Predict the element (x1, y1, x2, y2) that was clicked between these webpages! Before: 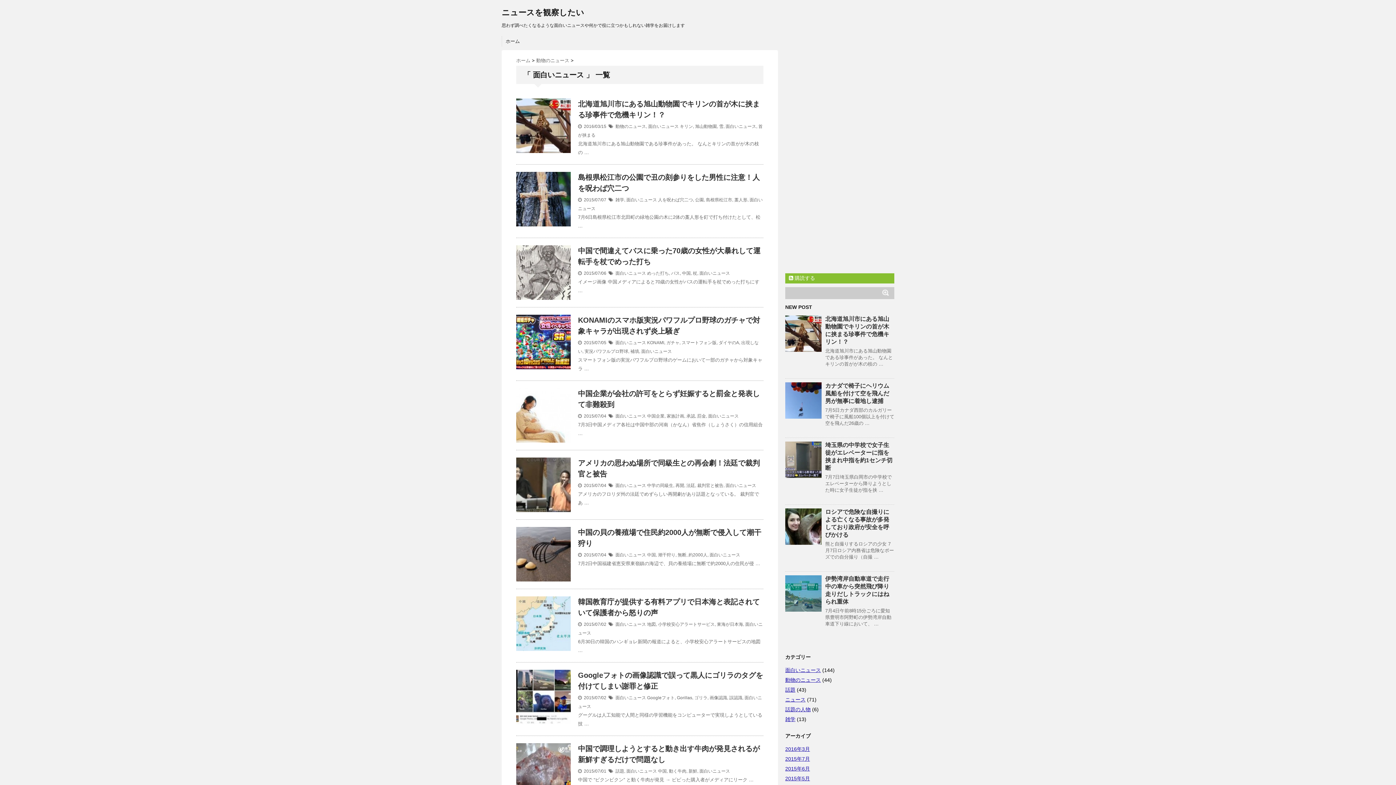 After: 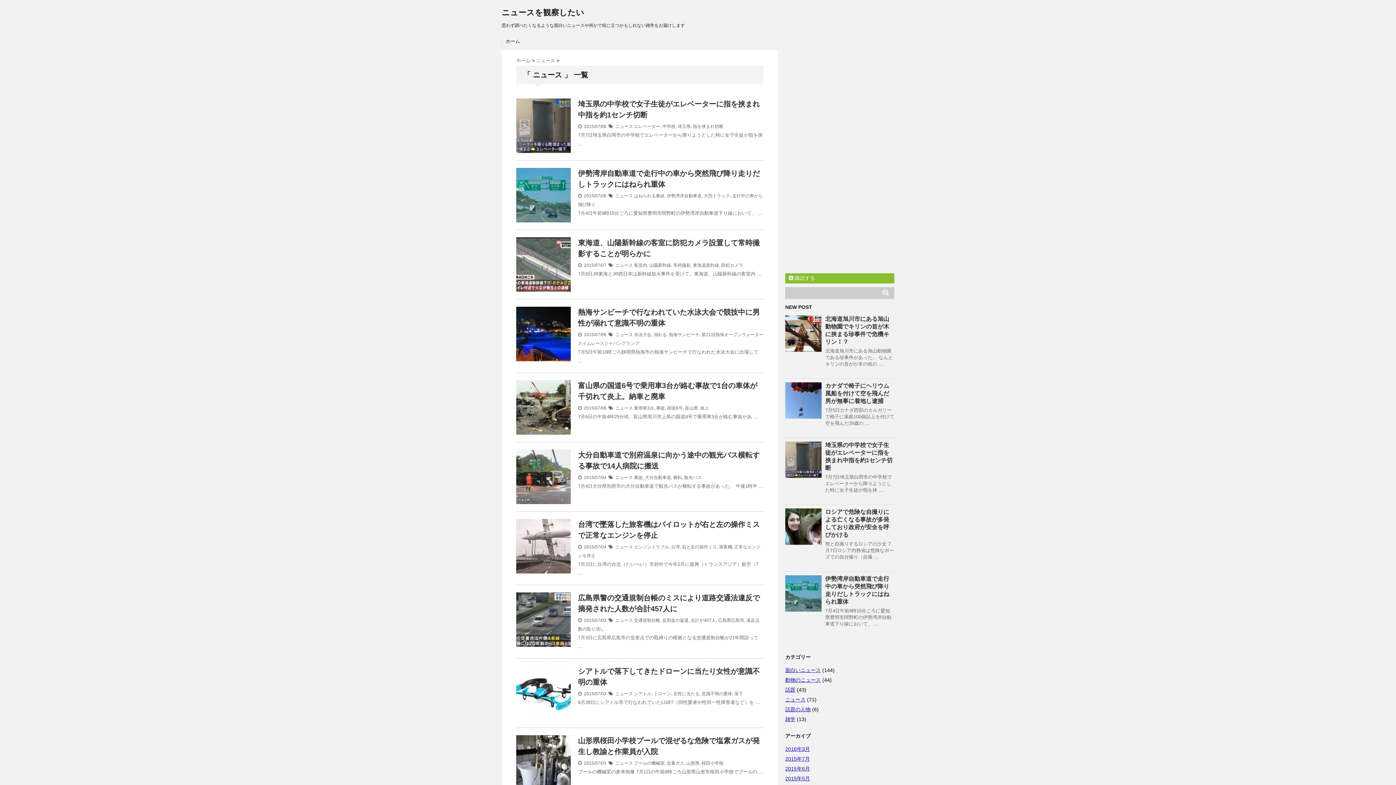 Action: bbox: (785, 697, 805, 702) label: ニュース